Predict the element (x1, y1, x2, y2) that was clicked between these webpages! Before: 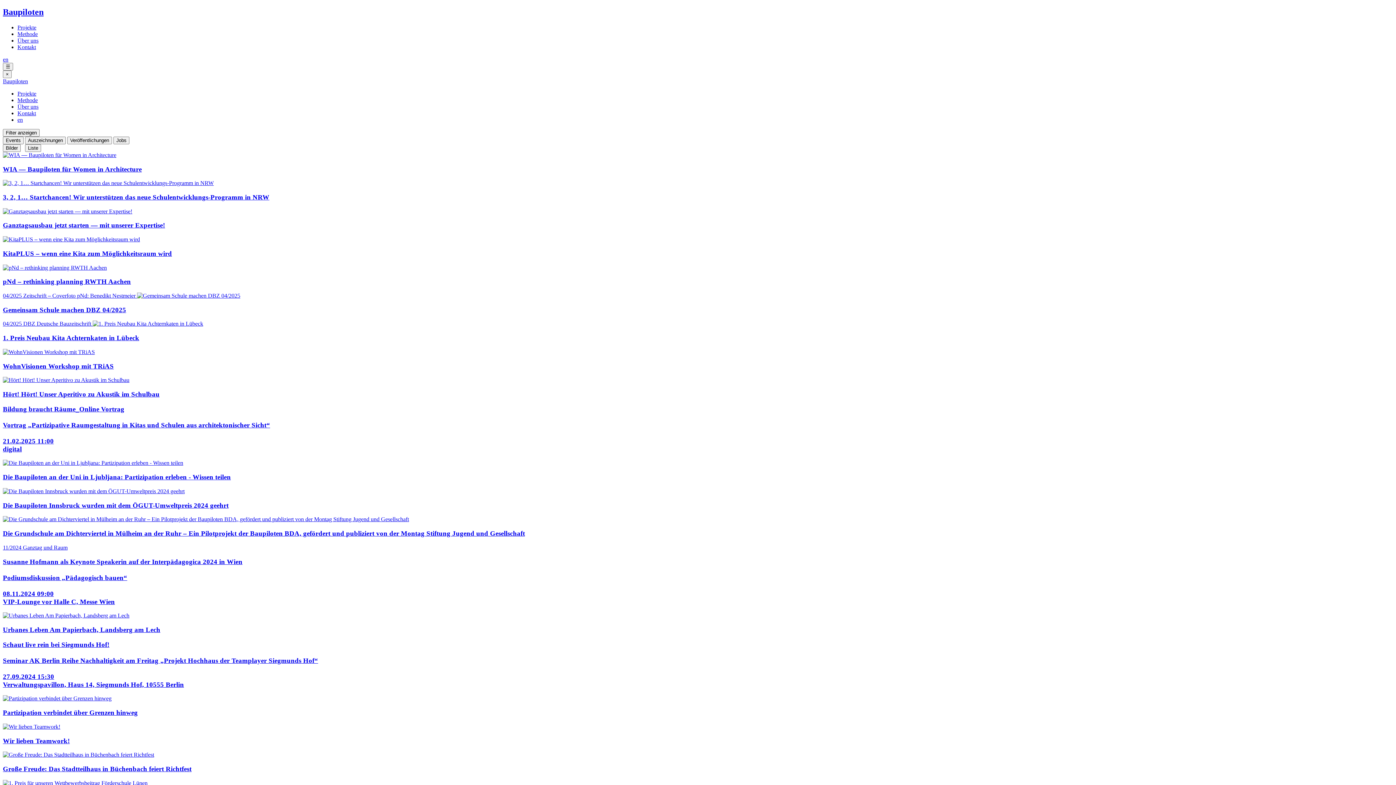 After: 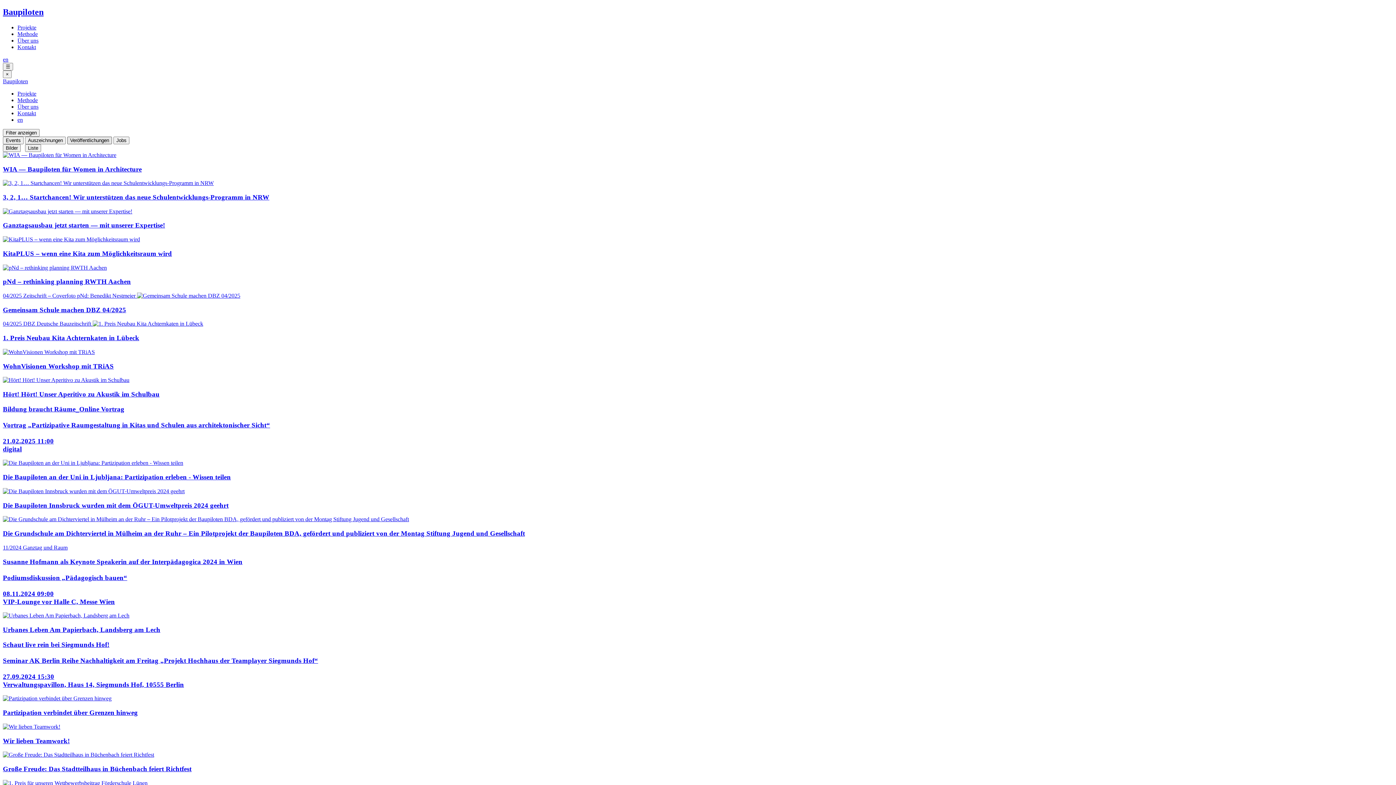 Action: bbox: (67, 136, 112, 144) label: Veröffentlichungen